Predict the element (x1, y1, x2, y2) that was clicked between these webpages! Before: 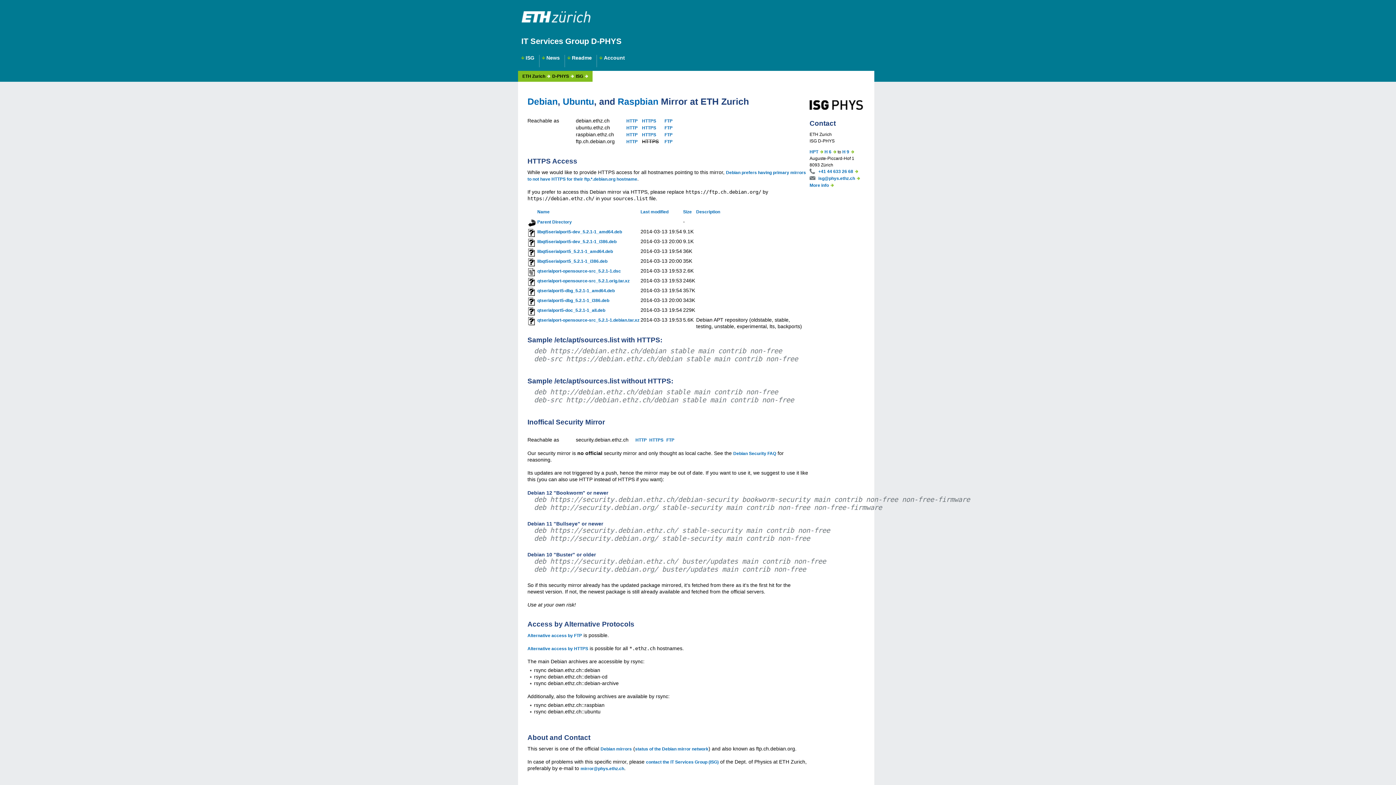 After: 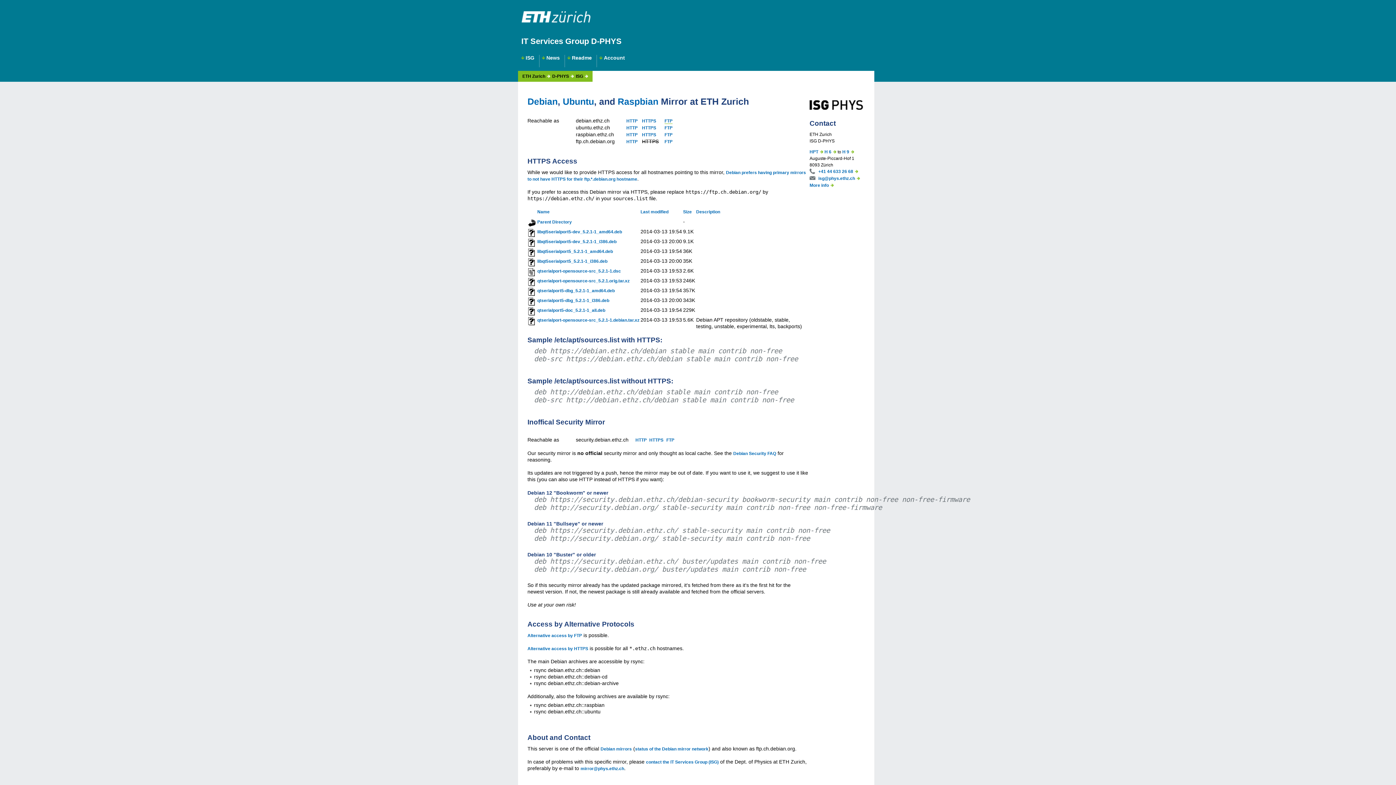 Action: label: FTP bbox: (664, 118, 672, 123)